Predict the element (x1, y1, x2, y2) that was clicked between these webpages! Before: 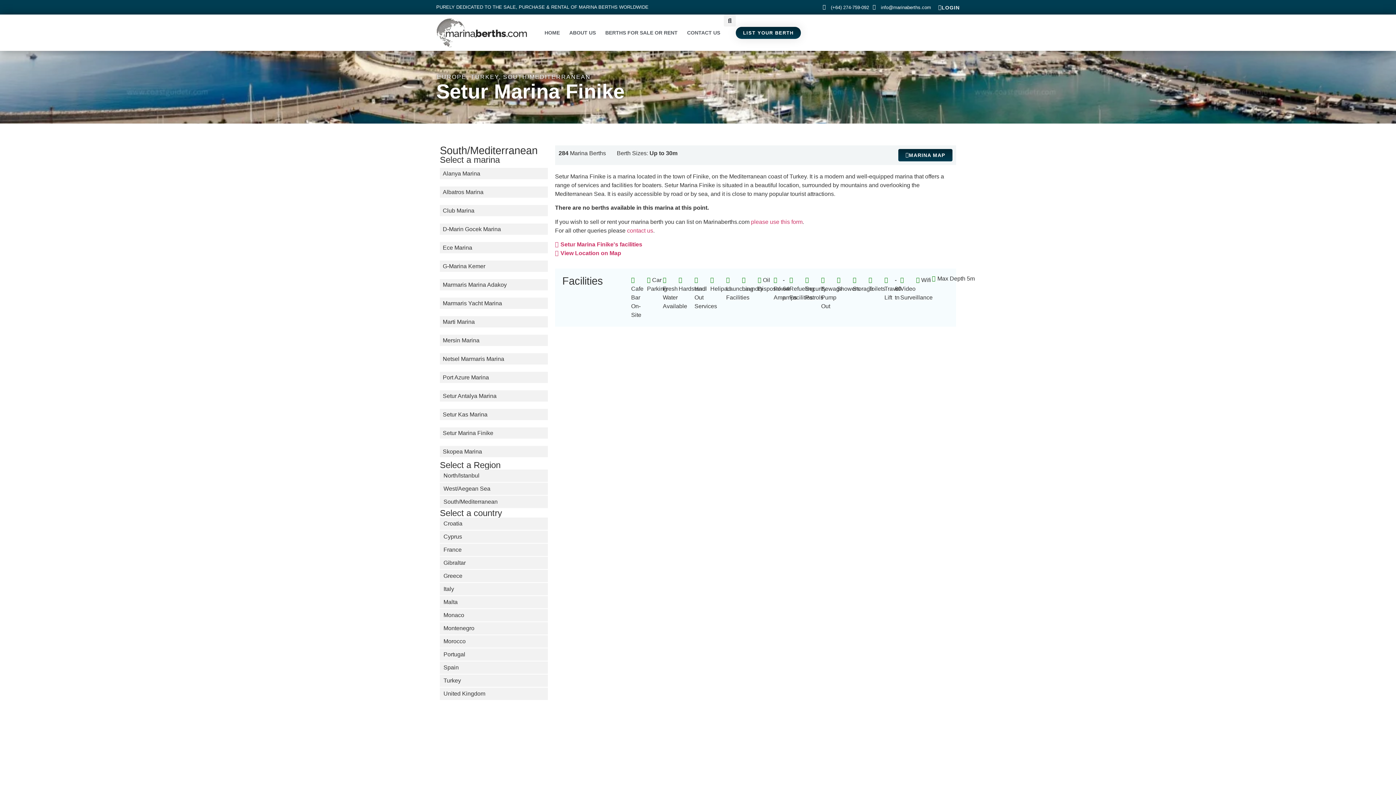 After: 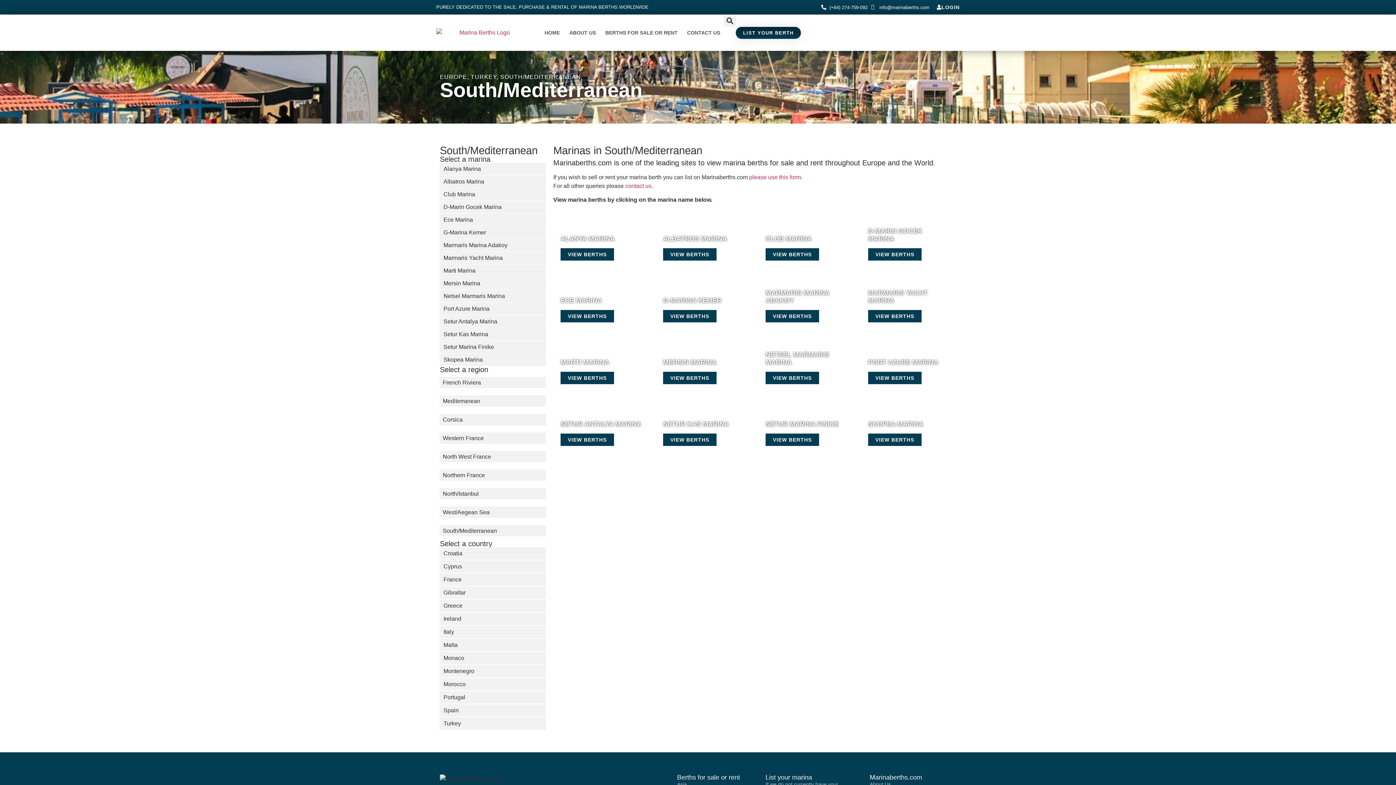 Action: label: SOUTH/MEDITERRANEAN bbox: (503, 73, 590, 80)